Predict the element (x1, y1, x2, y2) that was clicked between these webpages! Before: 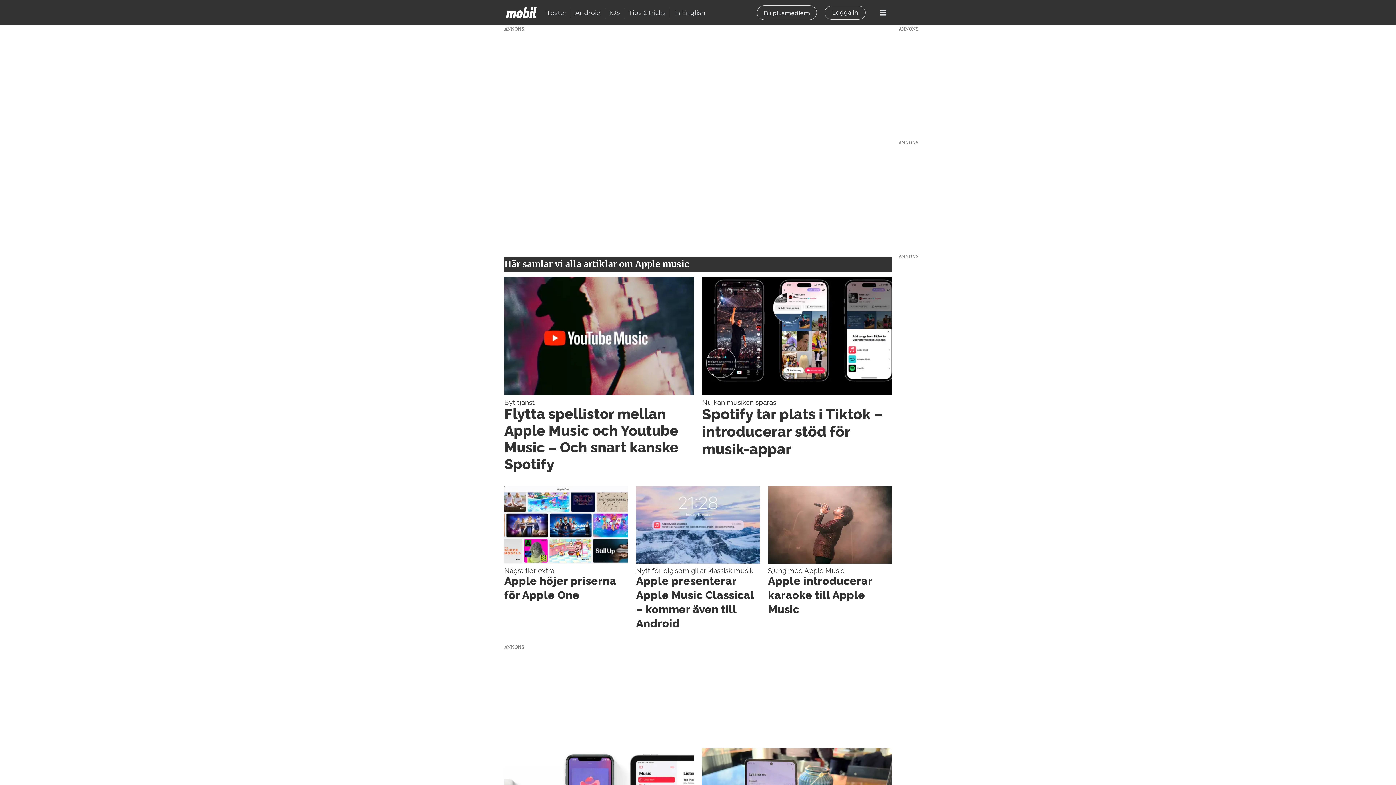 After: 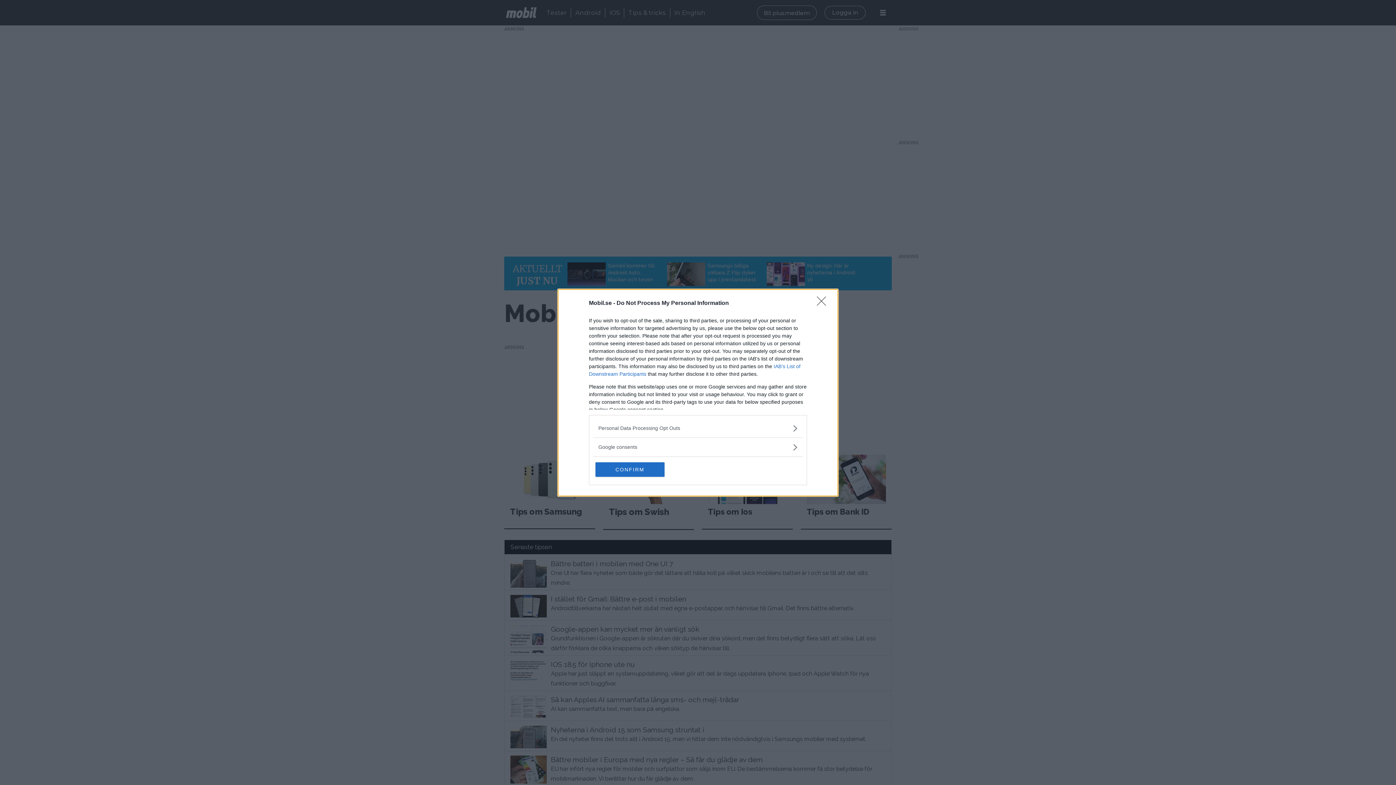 Action: label: Tips & tricks bbox: (628, 9, 665, 16)